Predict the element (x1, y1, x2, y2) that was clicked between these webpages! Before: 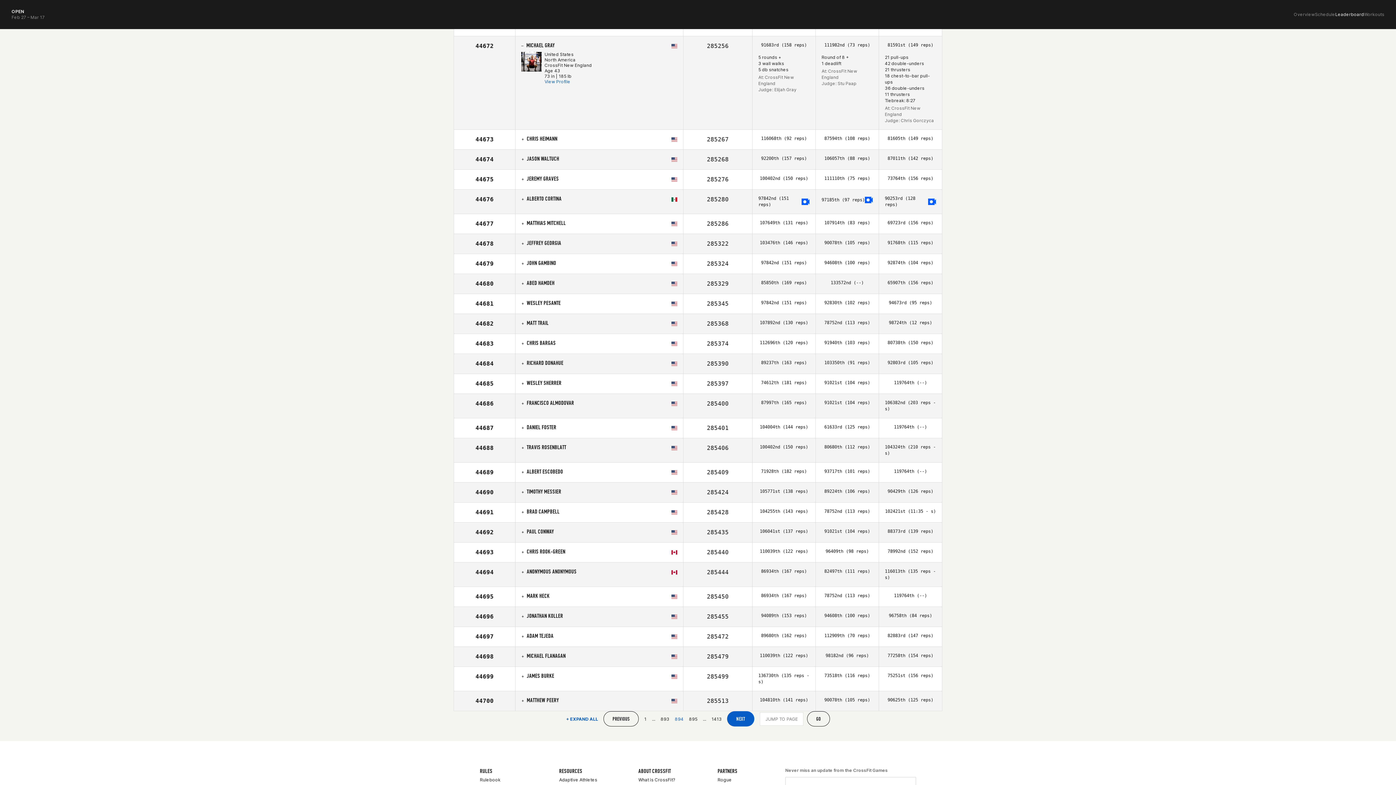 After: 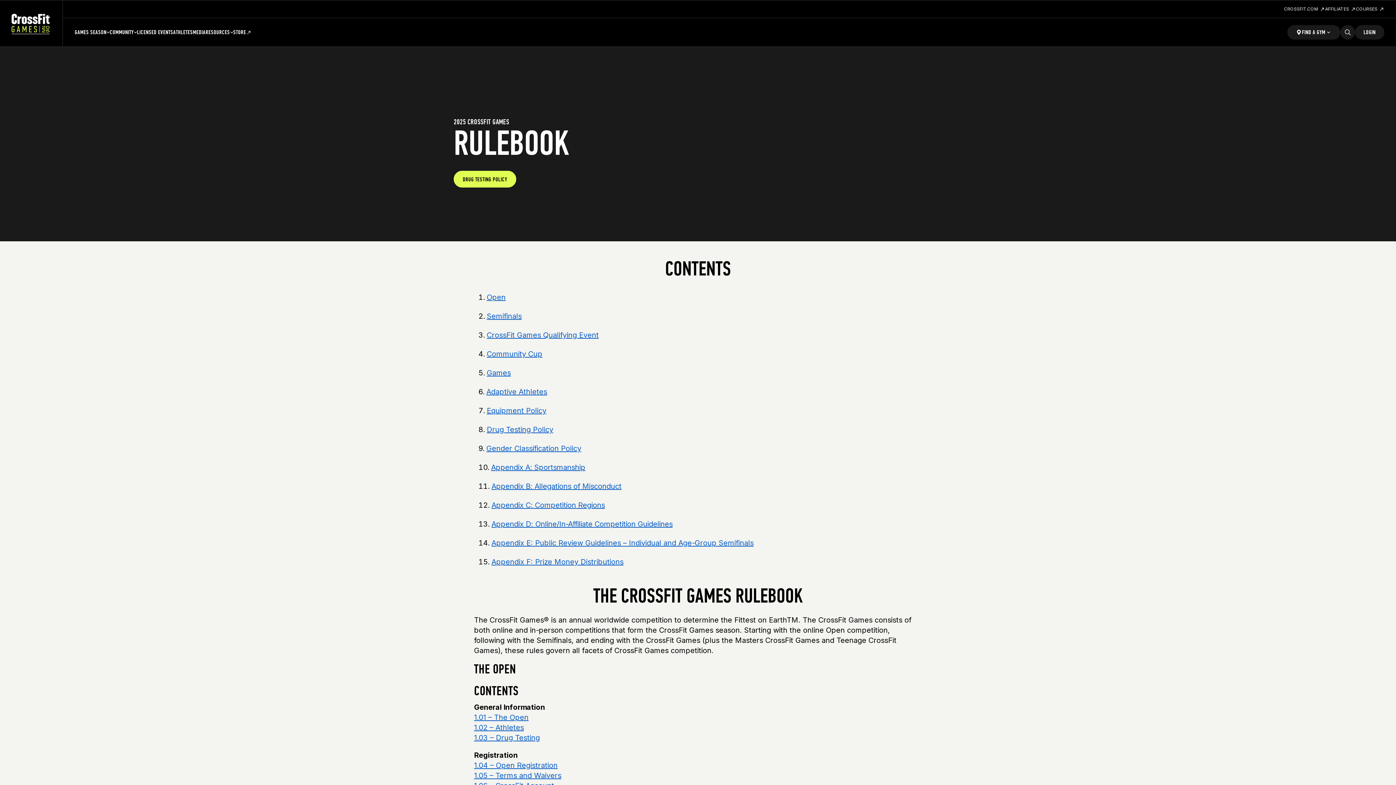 Action: label: Rulebook bbox: (480, 775, 500, 784)